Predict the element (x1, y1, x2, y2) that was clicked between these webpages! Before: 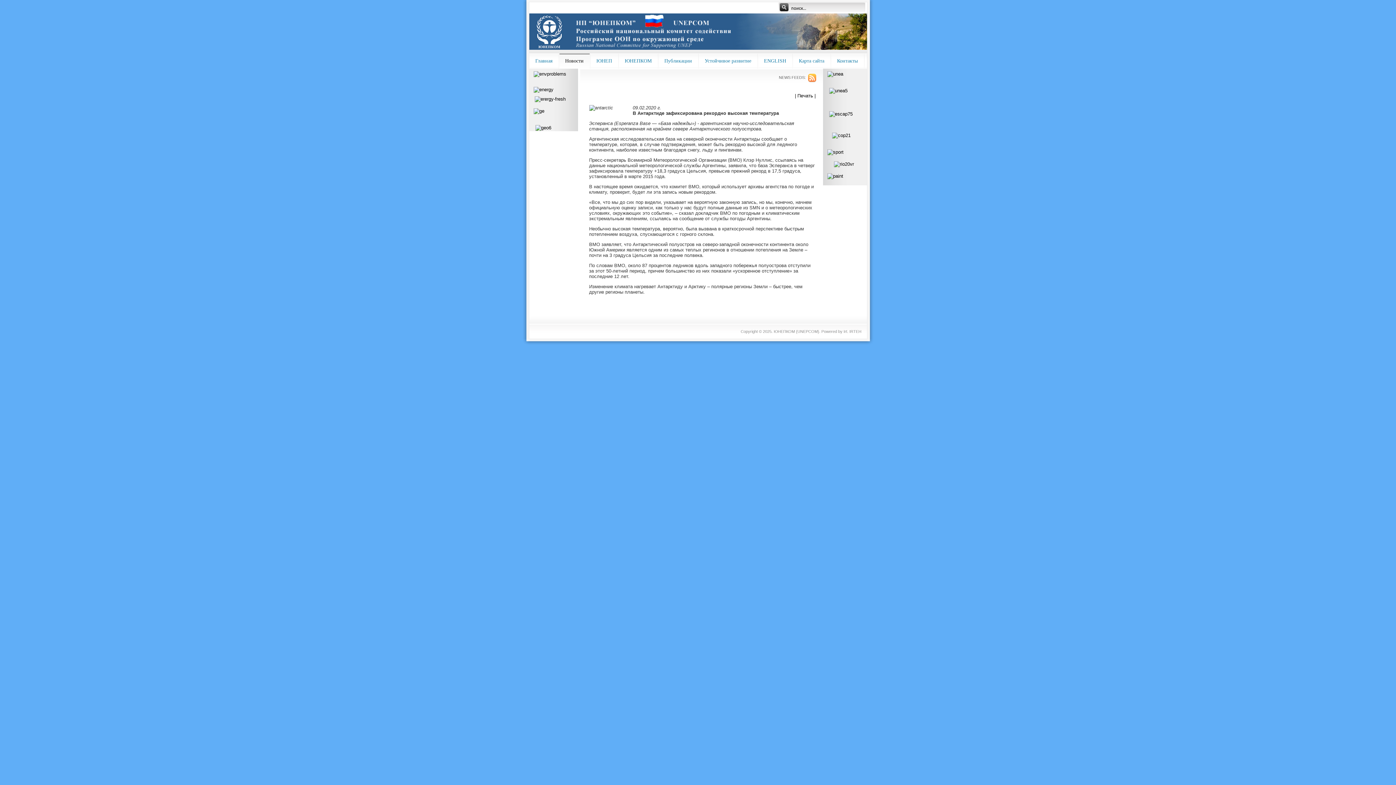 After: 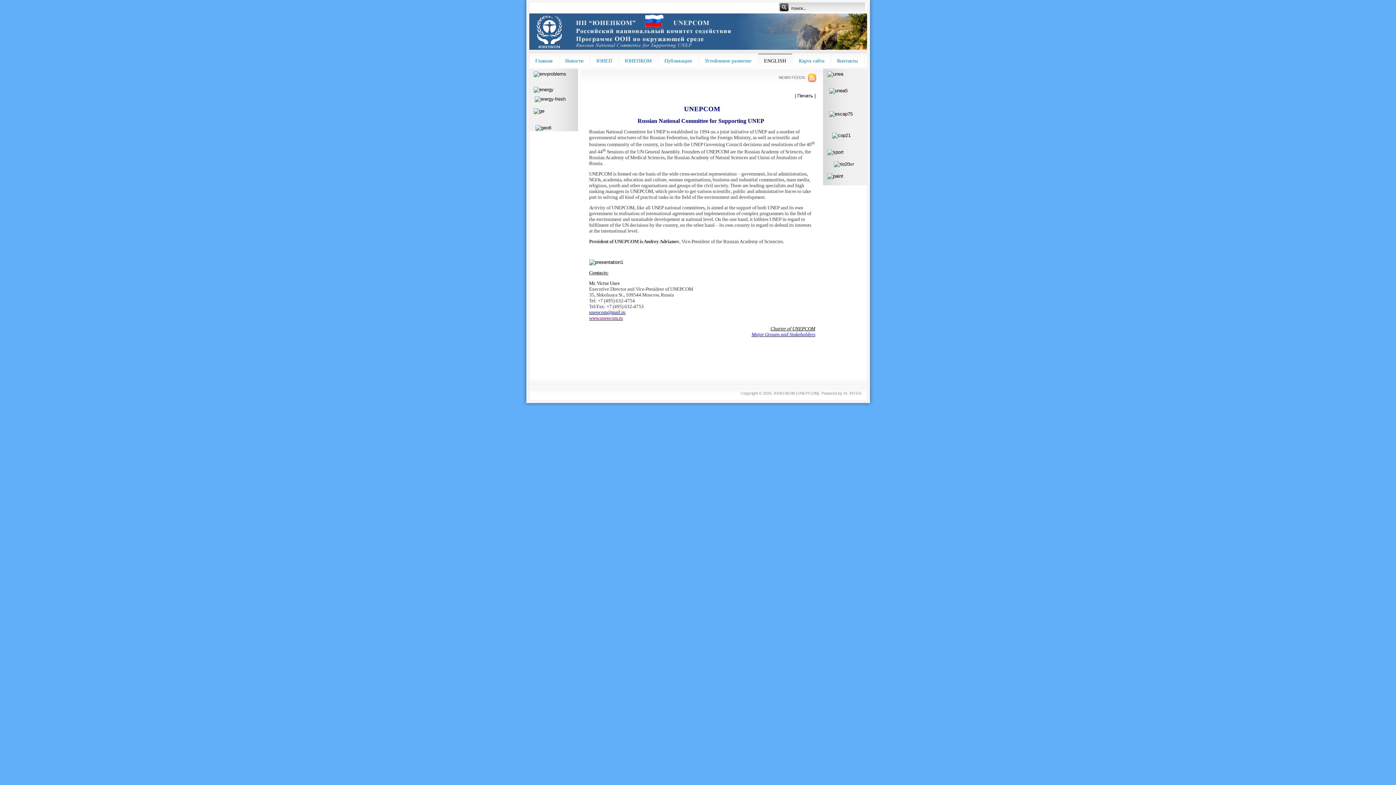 Action: label: ENGLISH bbox: (758, 53, 792, 68)